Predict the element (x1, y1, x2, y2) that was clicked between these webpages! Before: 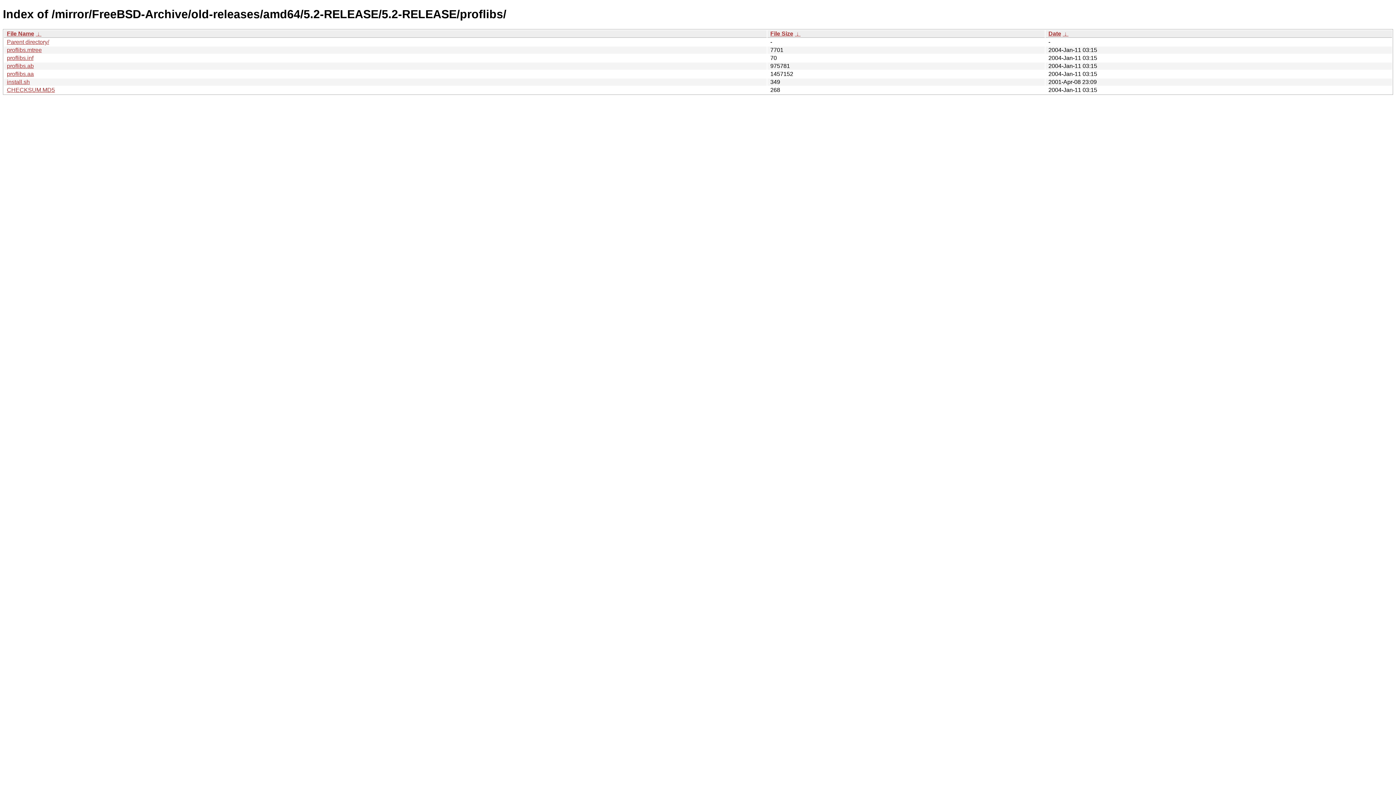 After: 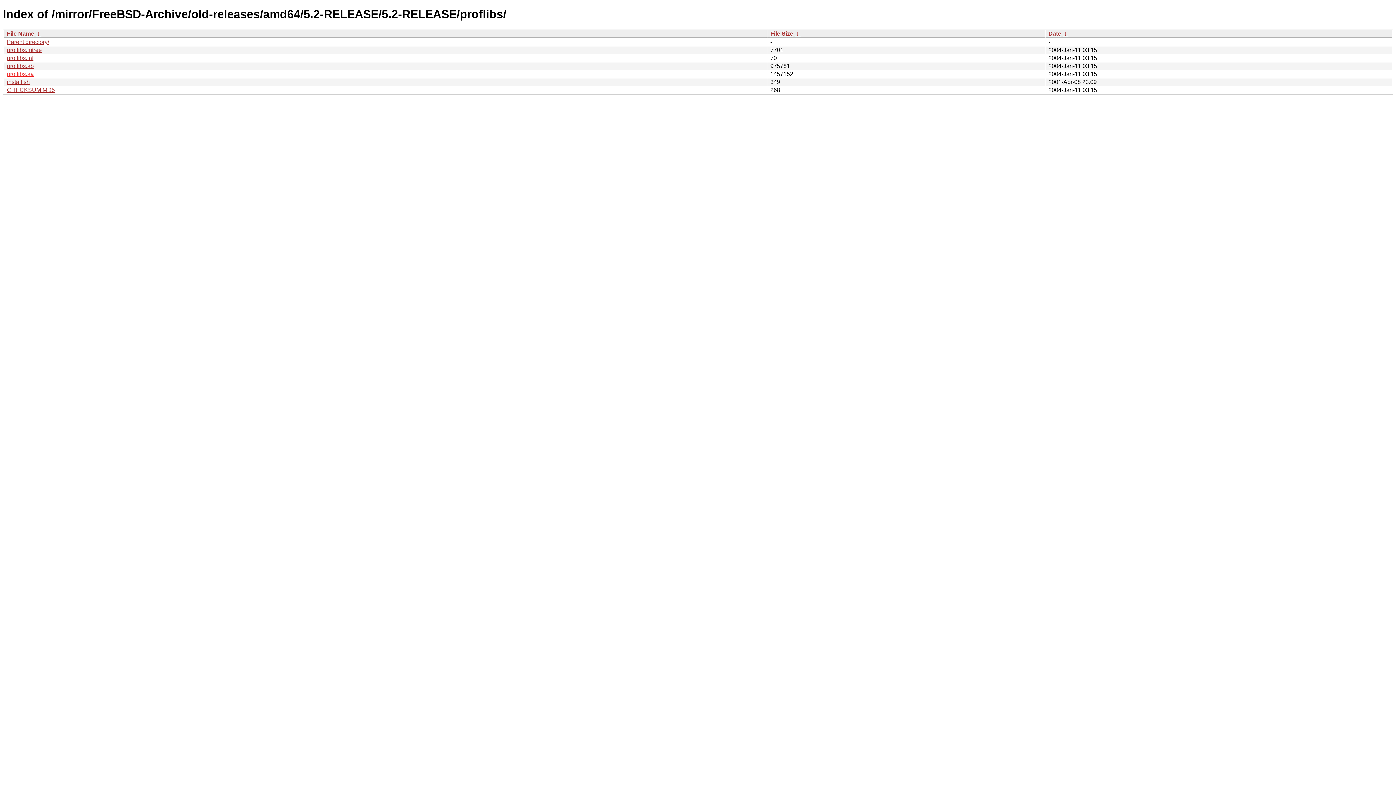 Action: label: proflibs.aa bbox: (6, 70, 33, 77)